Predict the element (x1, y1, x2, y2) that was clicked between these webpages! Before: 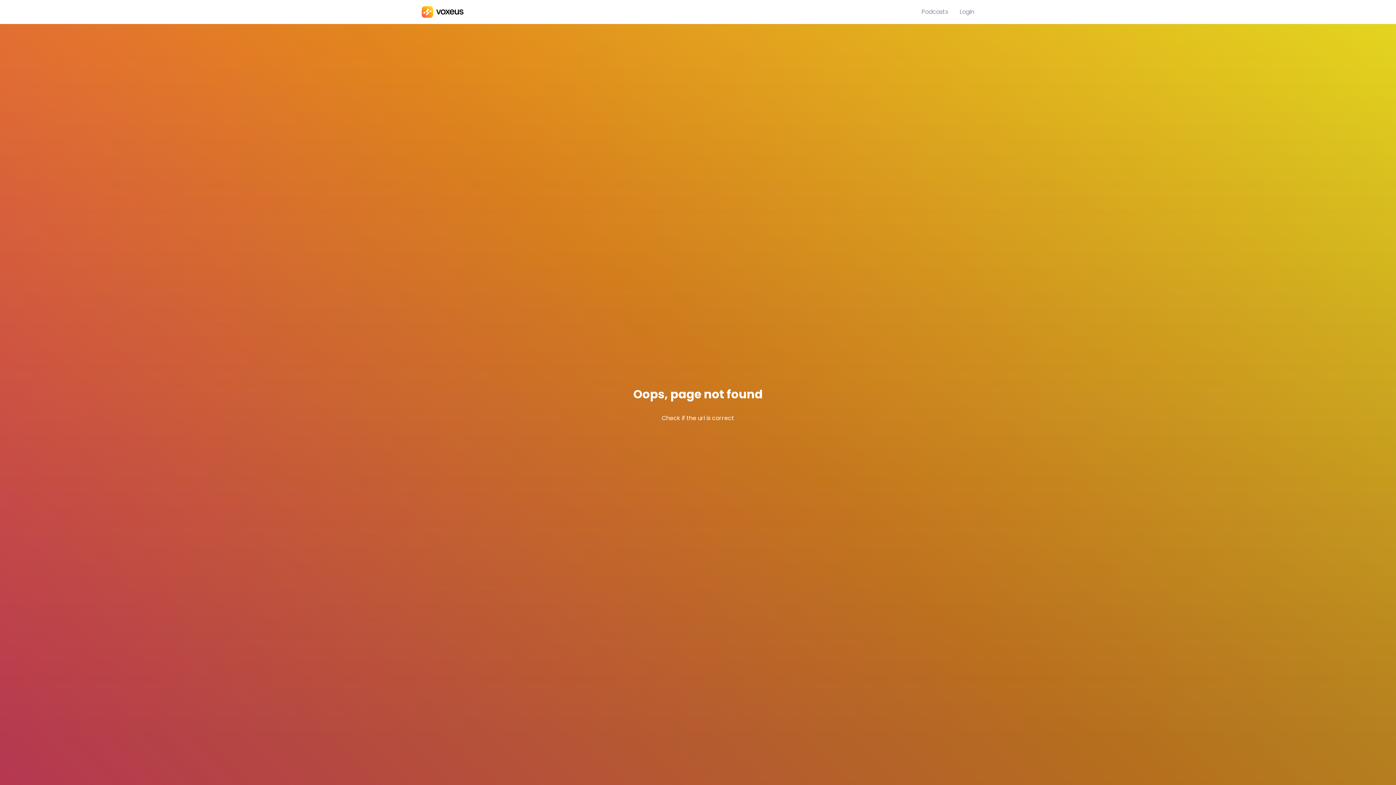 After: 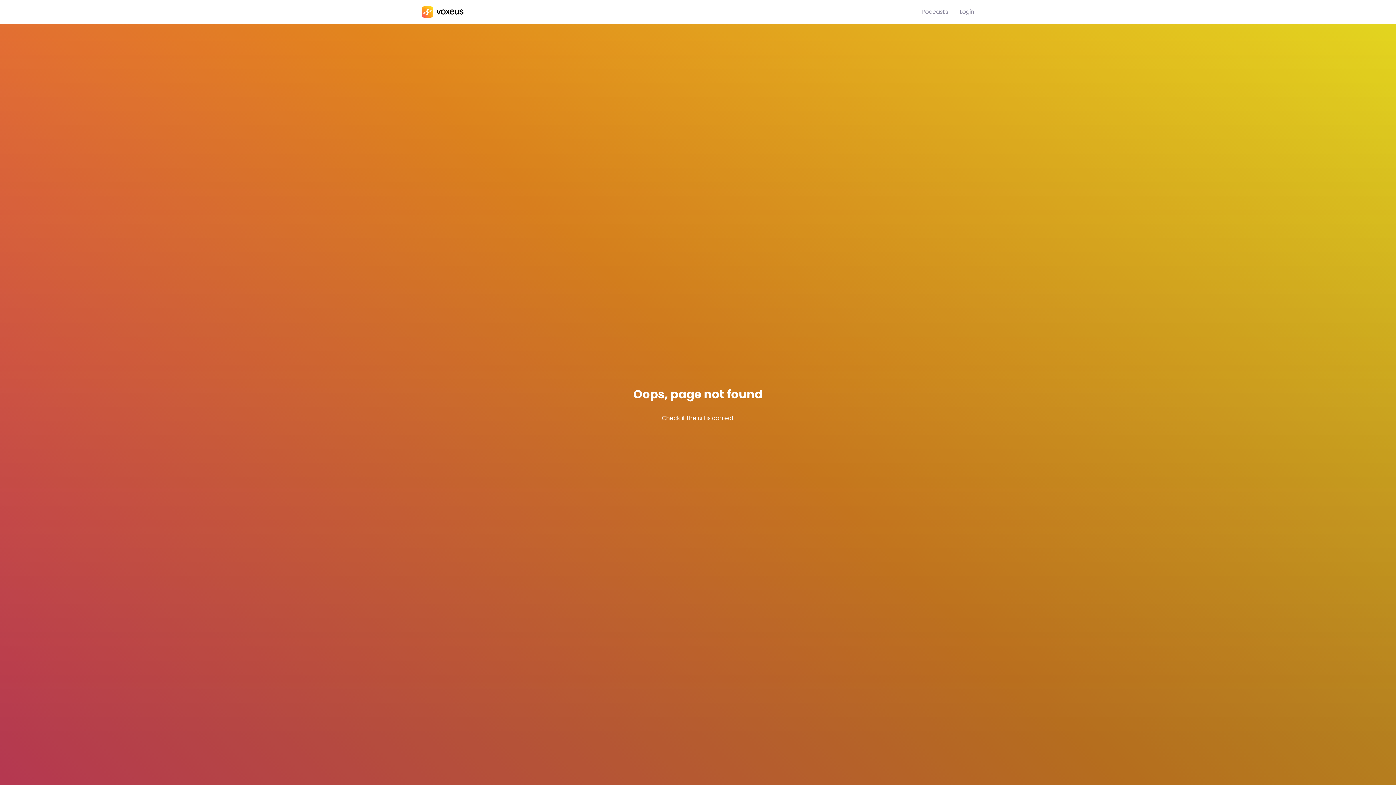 Action: bbox: (960, 7, 974, 16) label: Login